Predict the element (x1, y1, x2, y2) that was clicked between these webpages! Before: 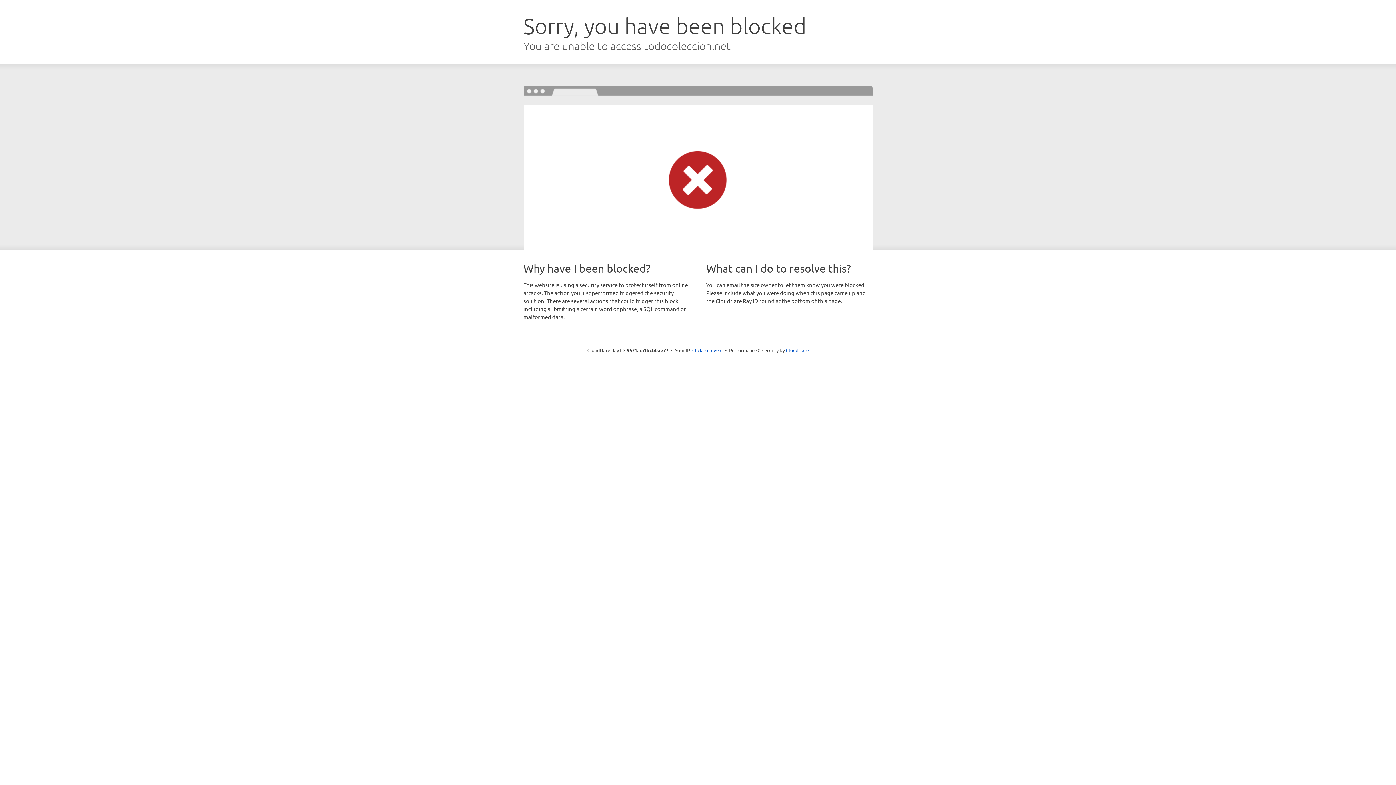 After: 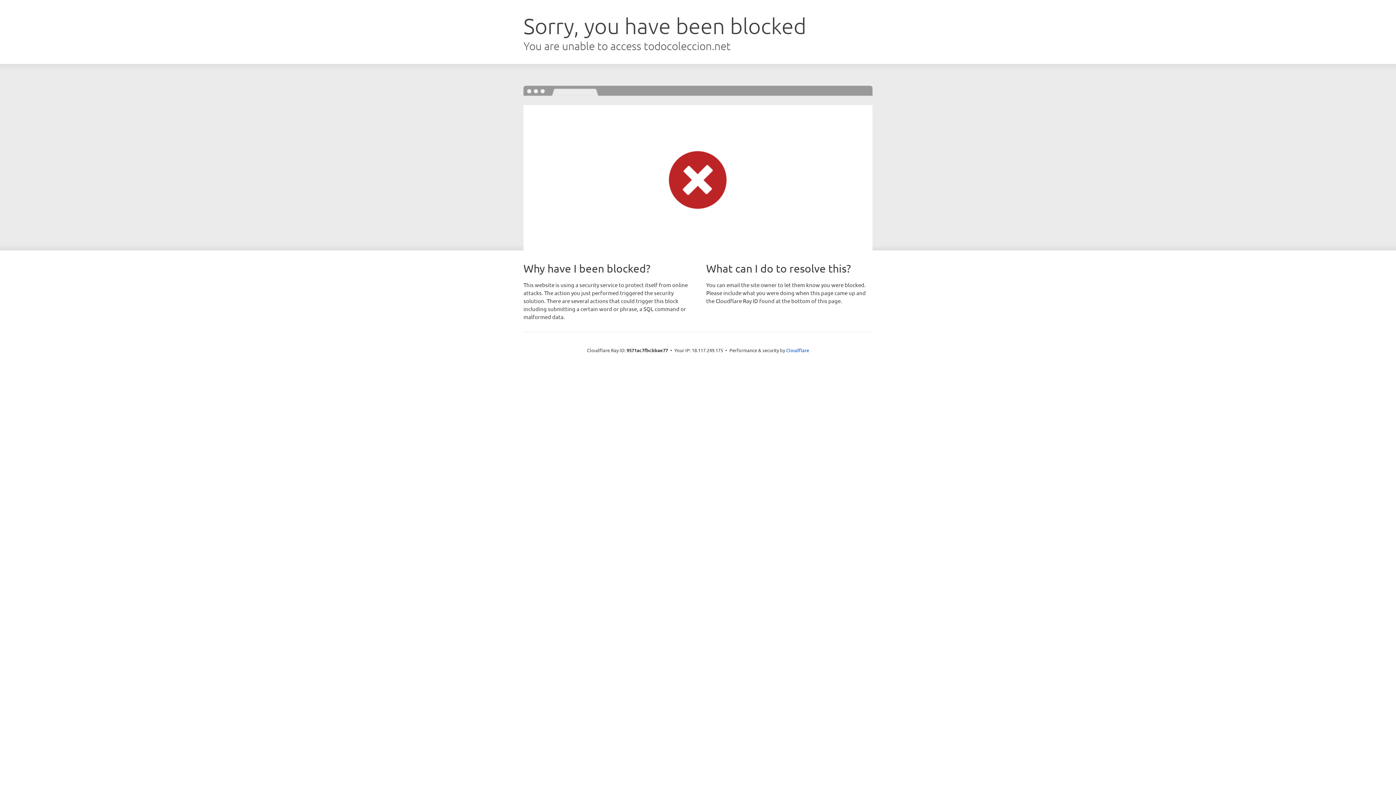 Action: label: Click to reveal bbox: (692, 346, 722, 353)